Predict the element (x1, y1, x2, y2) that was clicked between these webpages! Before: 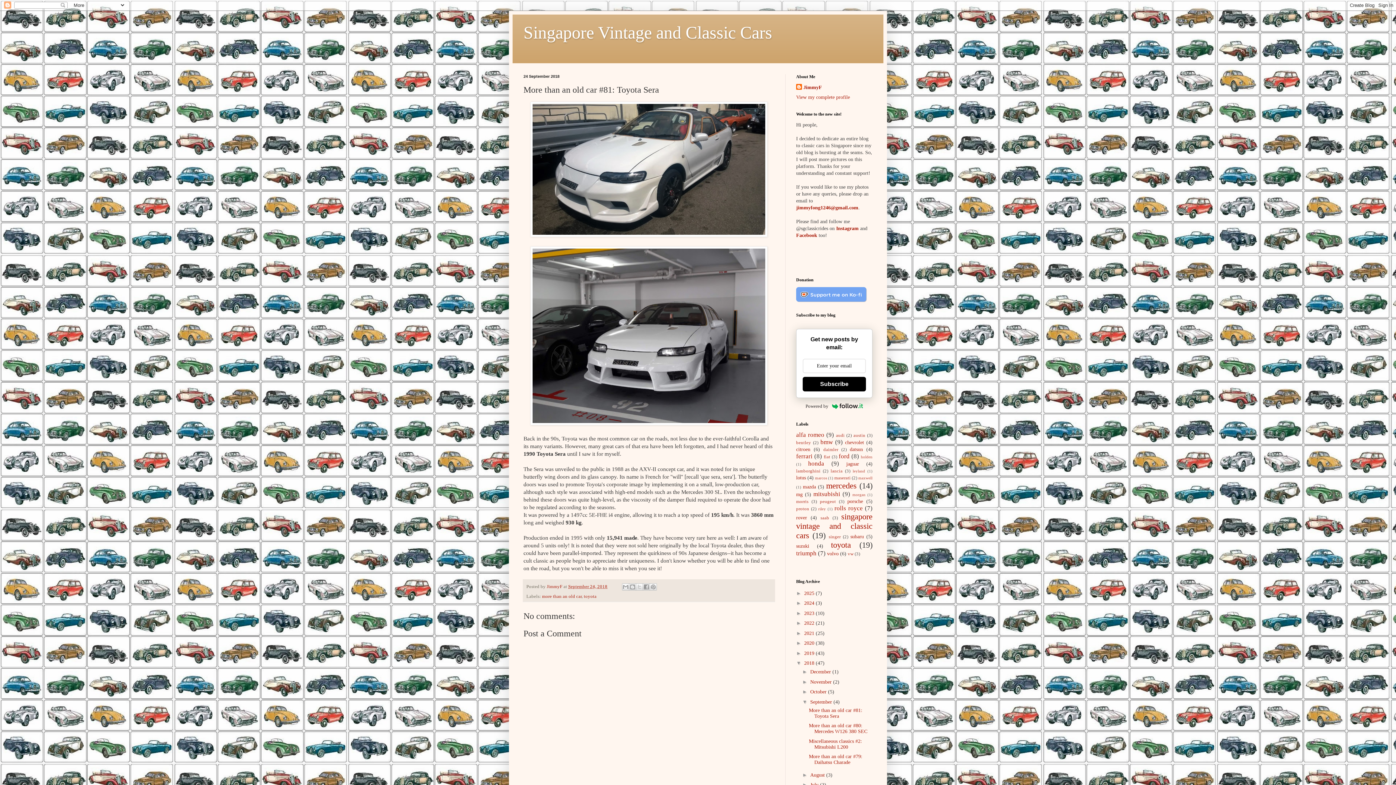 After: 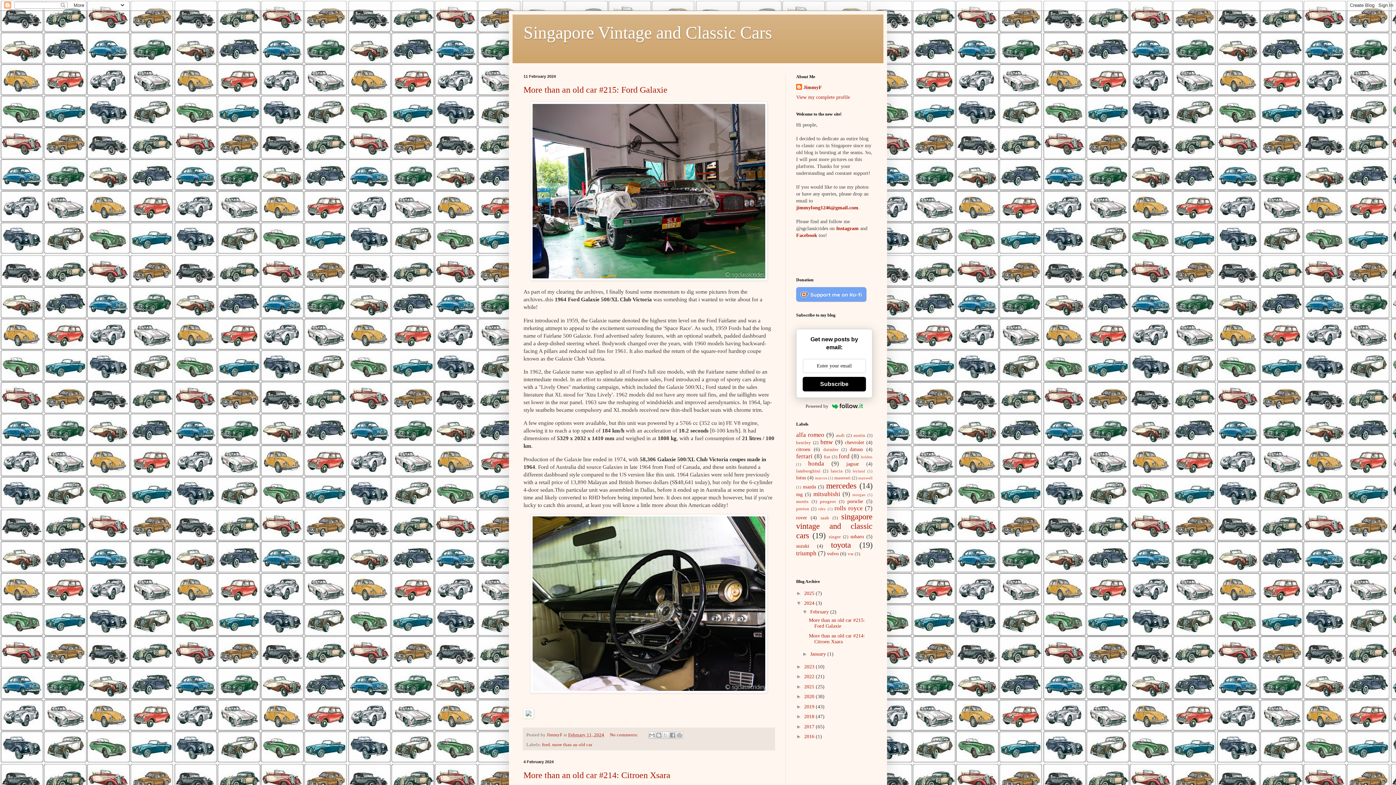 Action: label: 2024  bbox: (804, 600, 816, 606)